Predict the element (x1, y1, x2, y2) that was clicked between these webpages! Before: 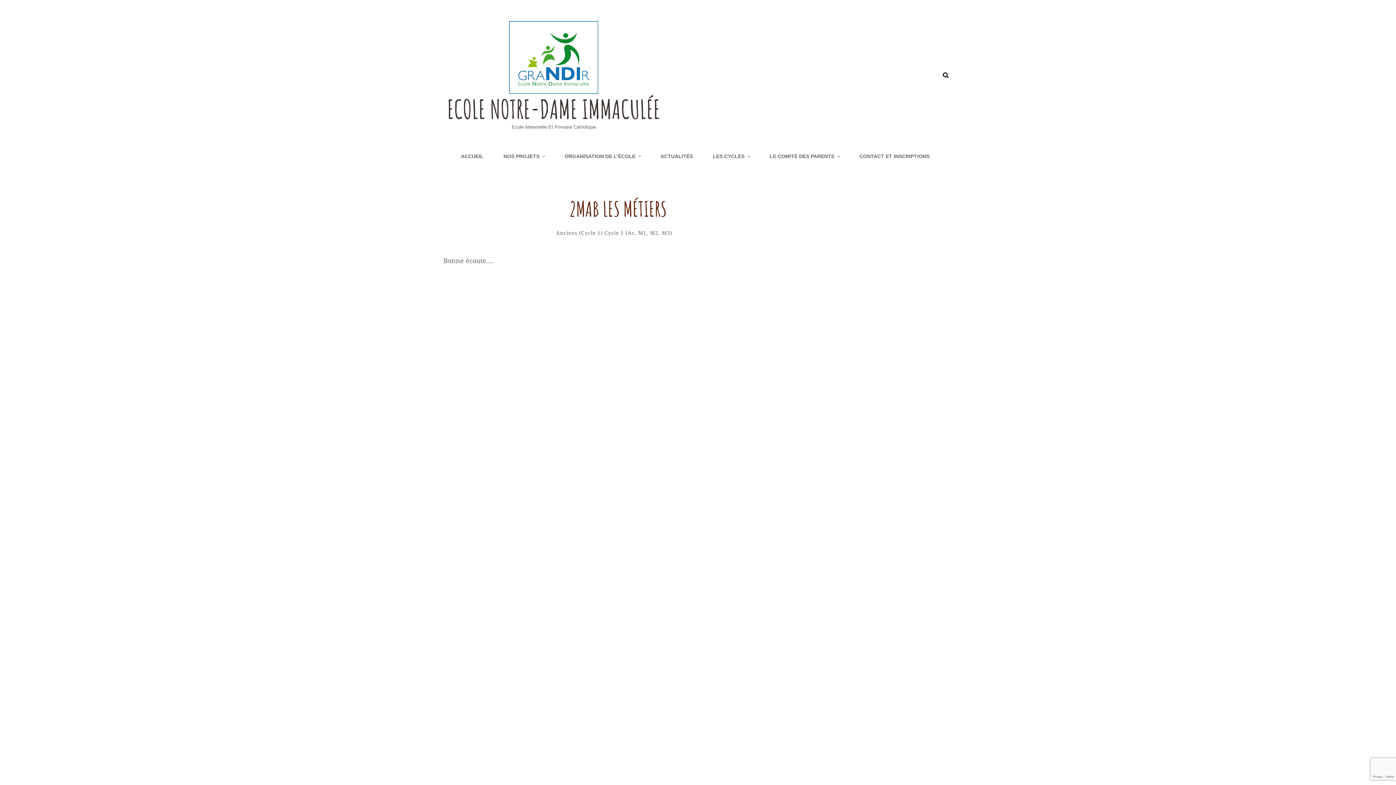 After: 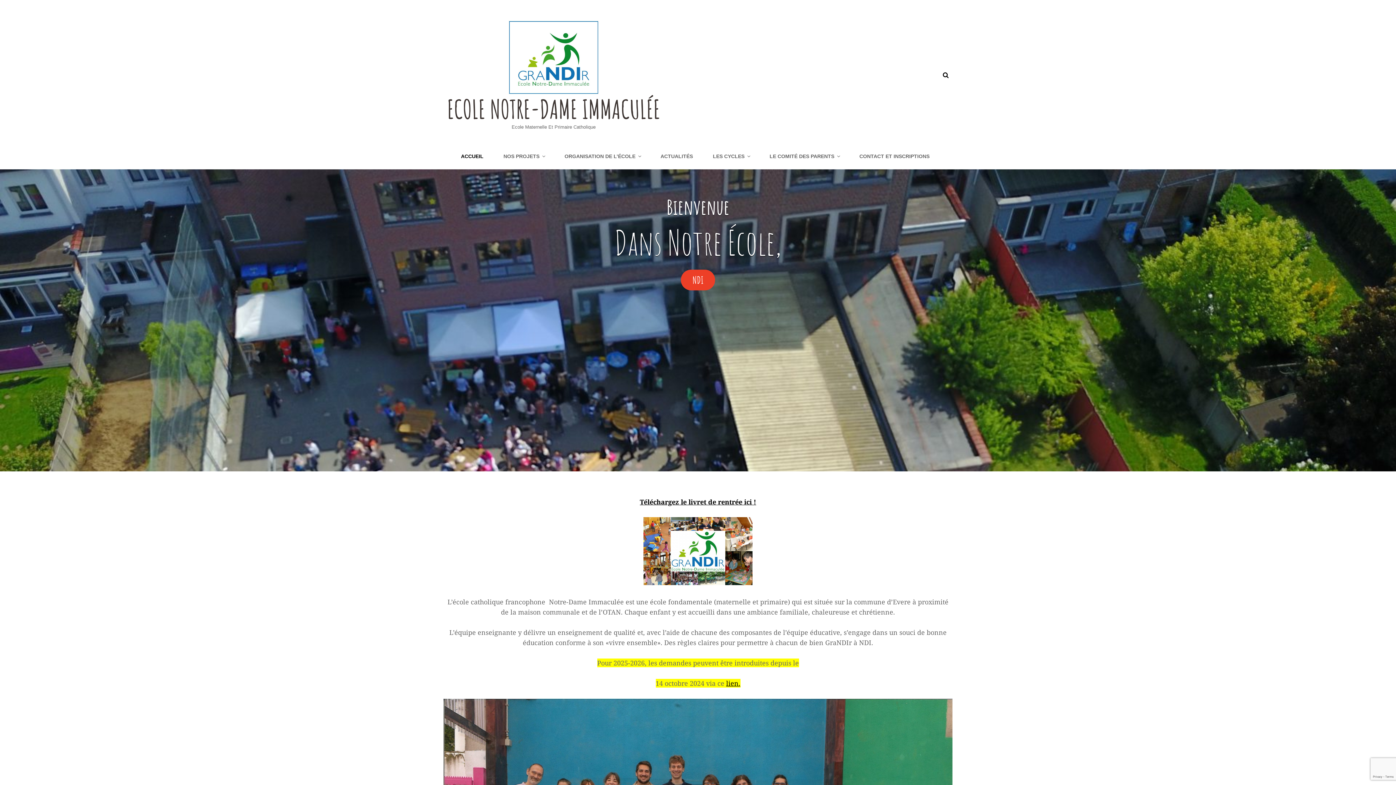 Action: label: ACCUEIL bbox: (452, 143, 492, 169)